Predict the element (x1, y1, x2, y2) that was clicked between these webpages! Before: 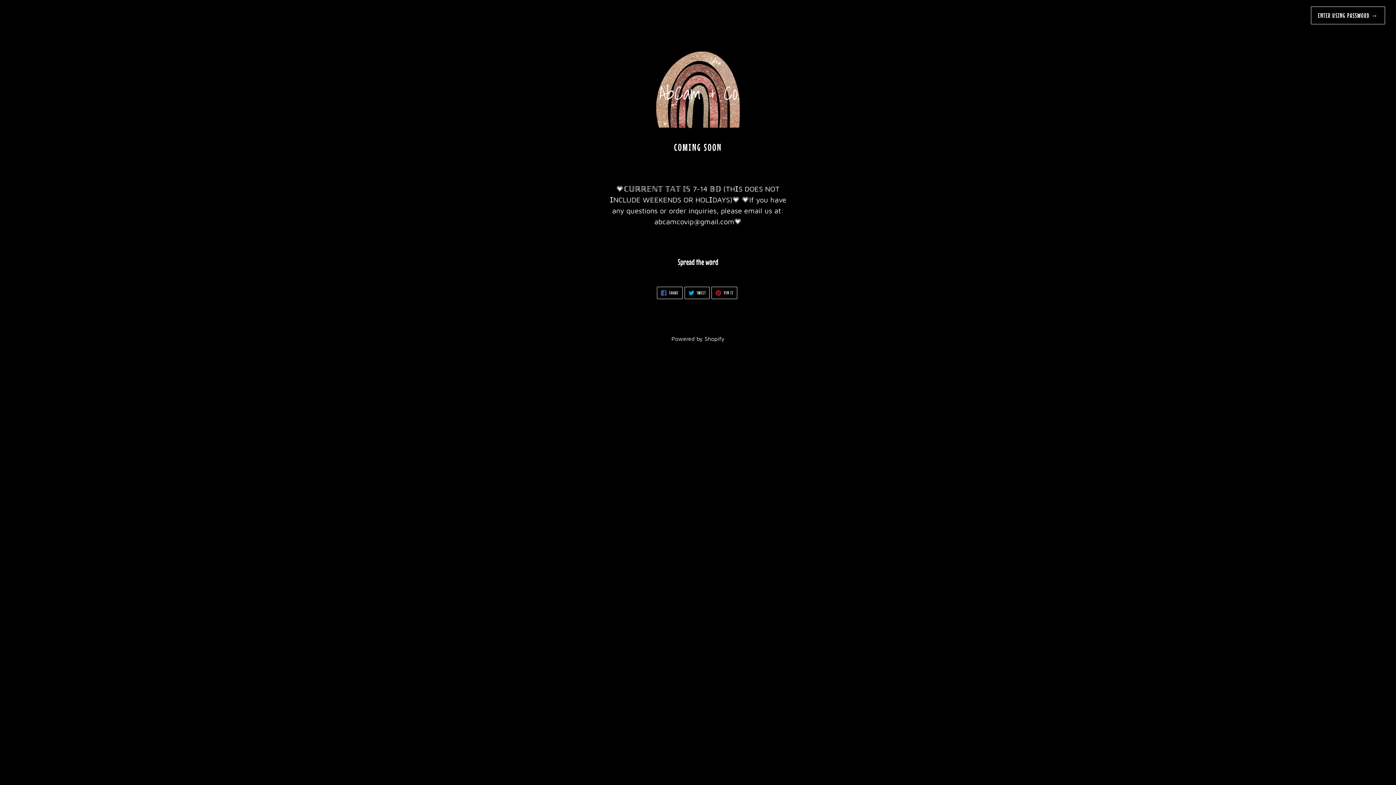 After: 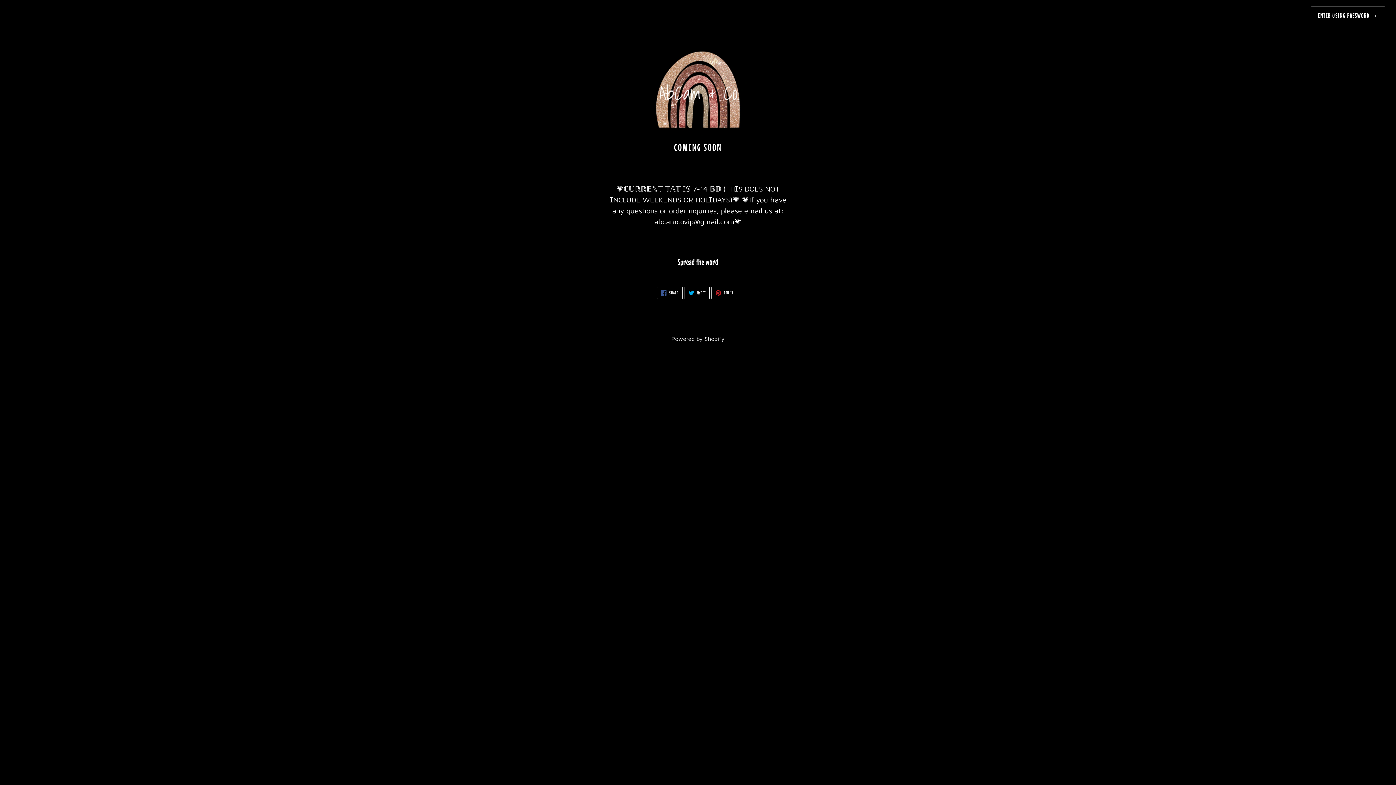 Action: label:  SHARE
SHARE ON FACEBOOK bbox: (657, 286, 682, 299)